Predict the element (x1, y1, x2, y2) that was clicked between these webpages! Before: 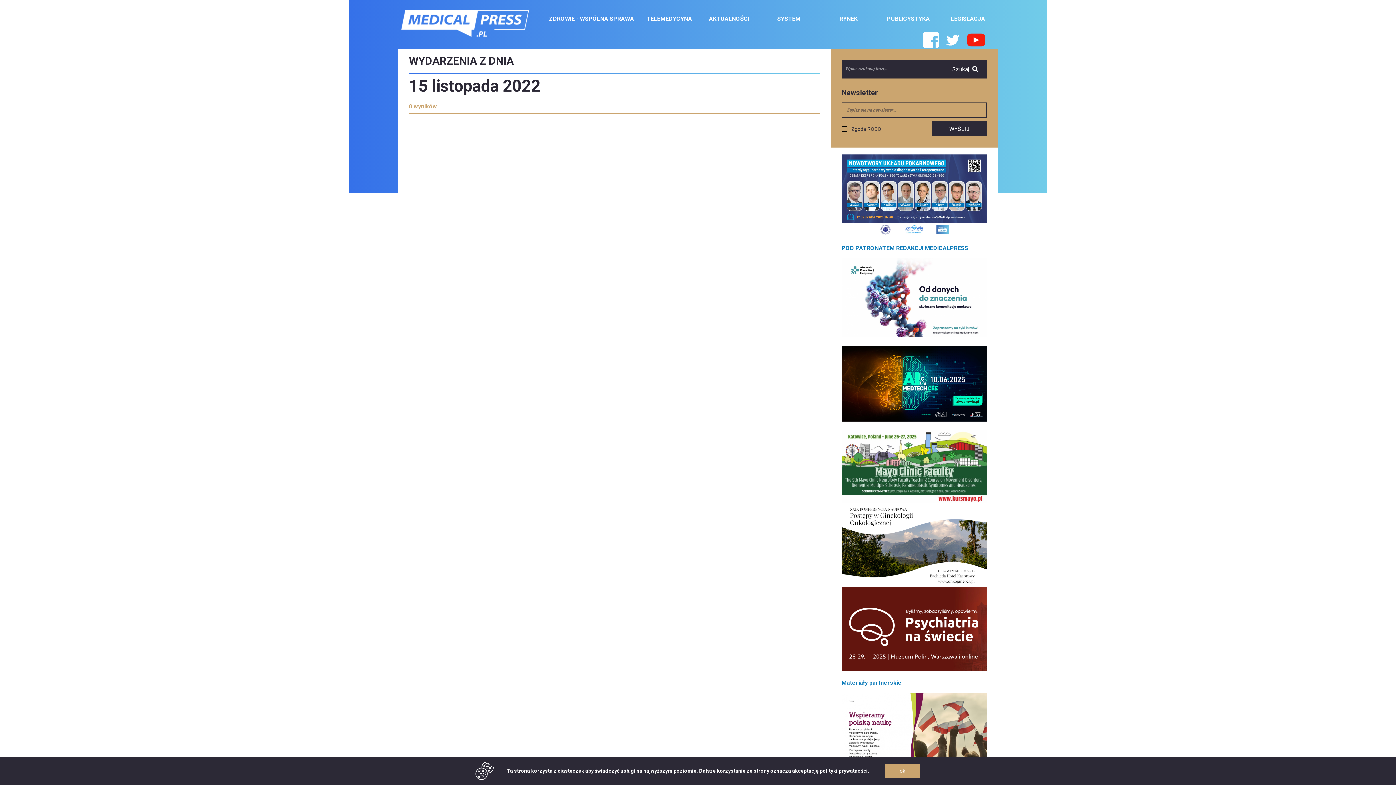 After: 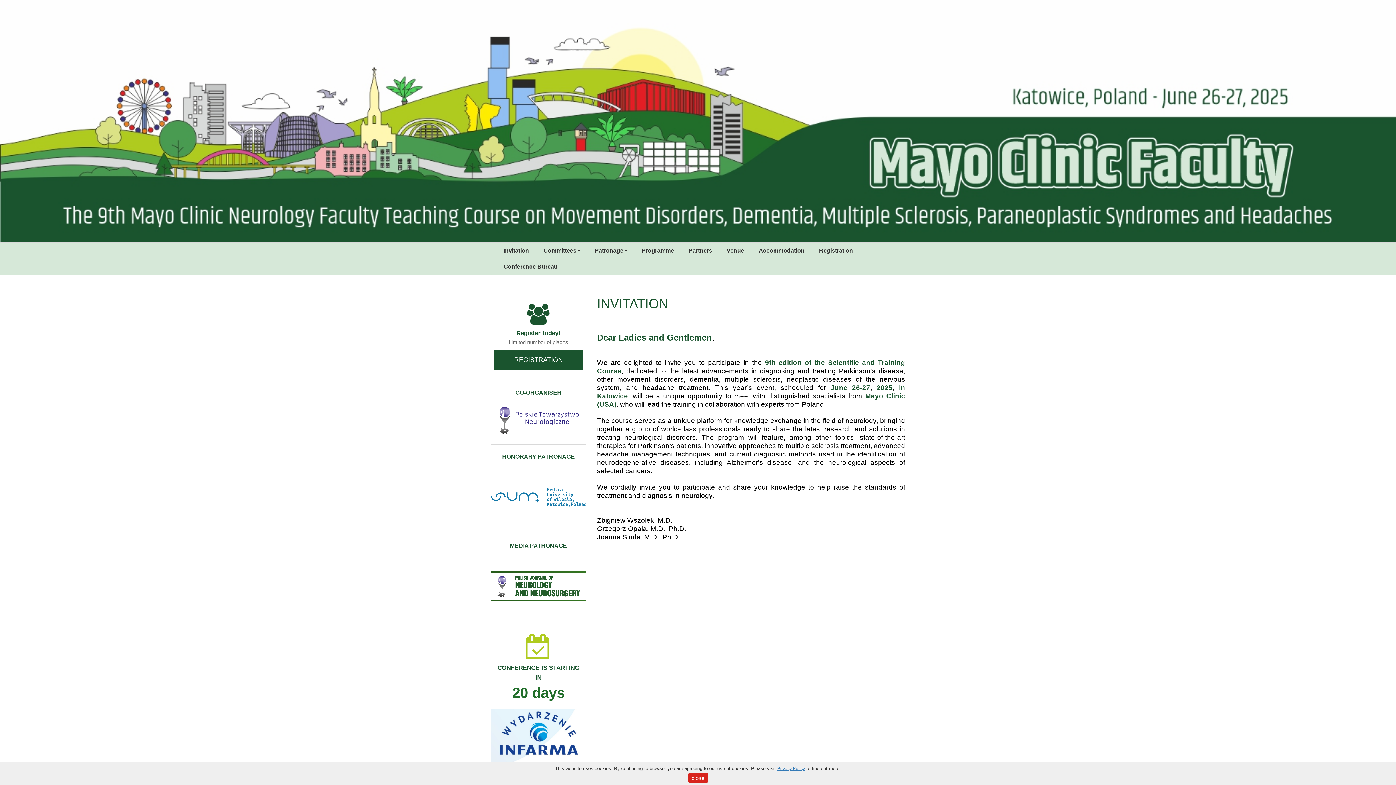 Action: bbox: (841, 497, 987, 504)